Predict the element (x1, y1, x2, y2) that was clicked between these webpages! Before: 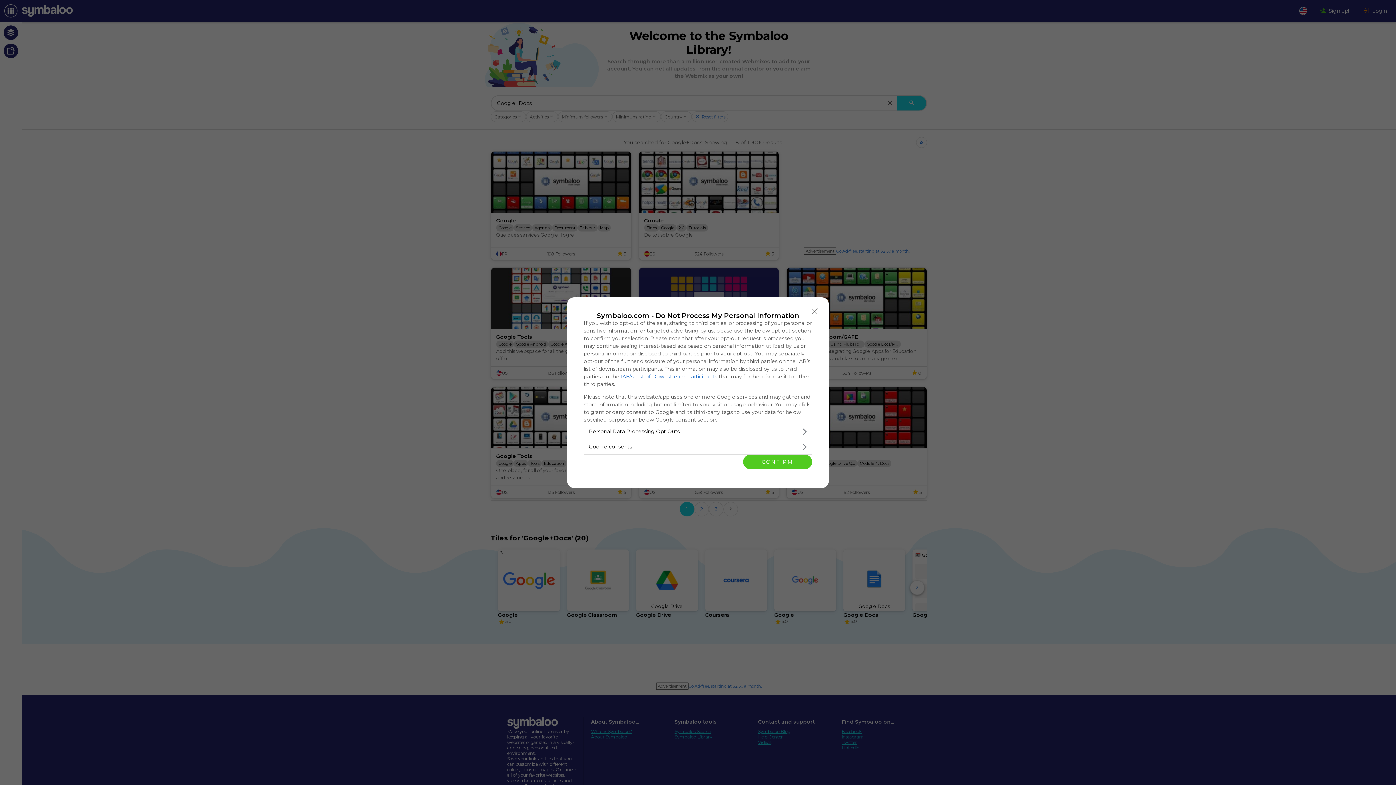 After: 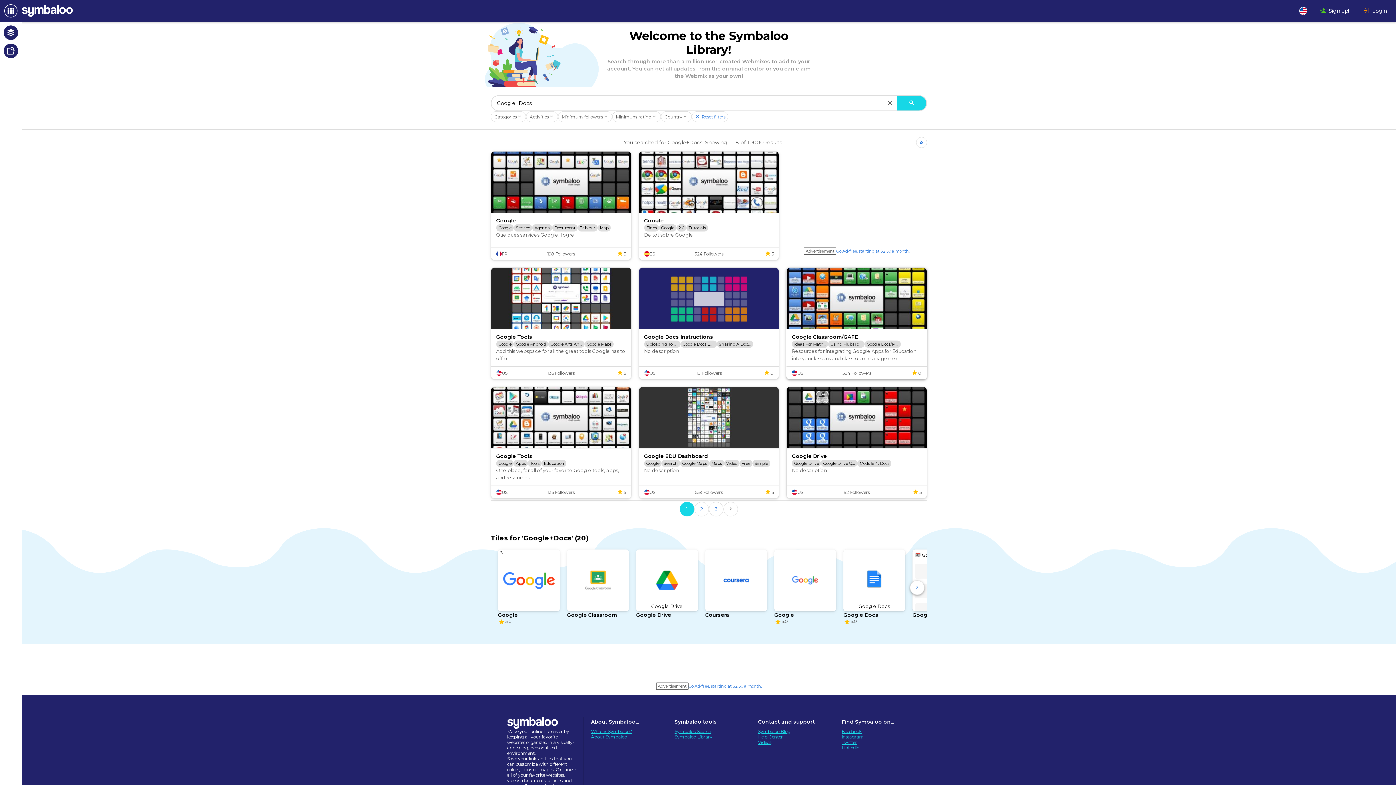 Action: label: Close bbox: (808, 304, 821, 318)